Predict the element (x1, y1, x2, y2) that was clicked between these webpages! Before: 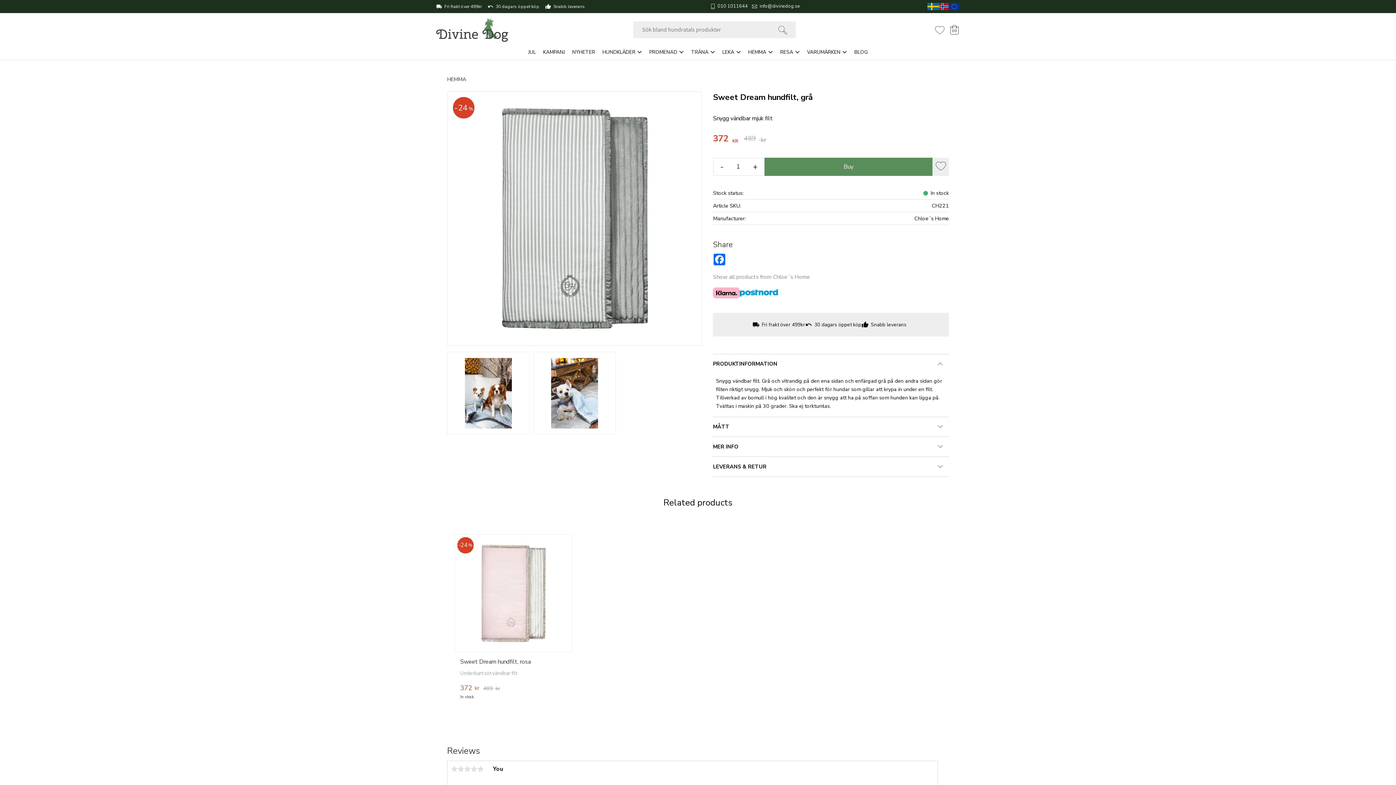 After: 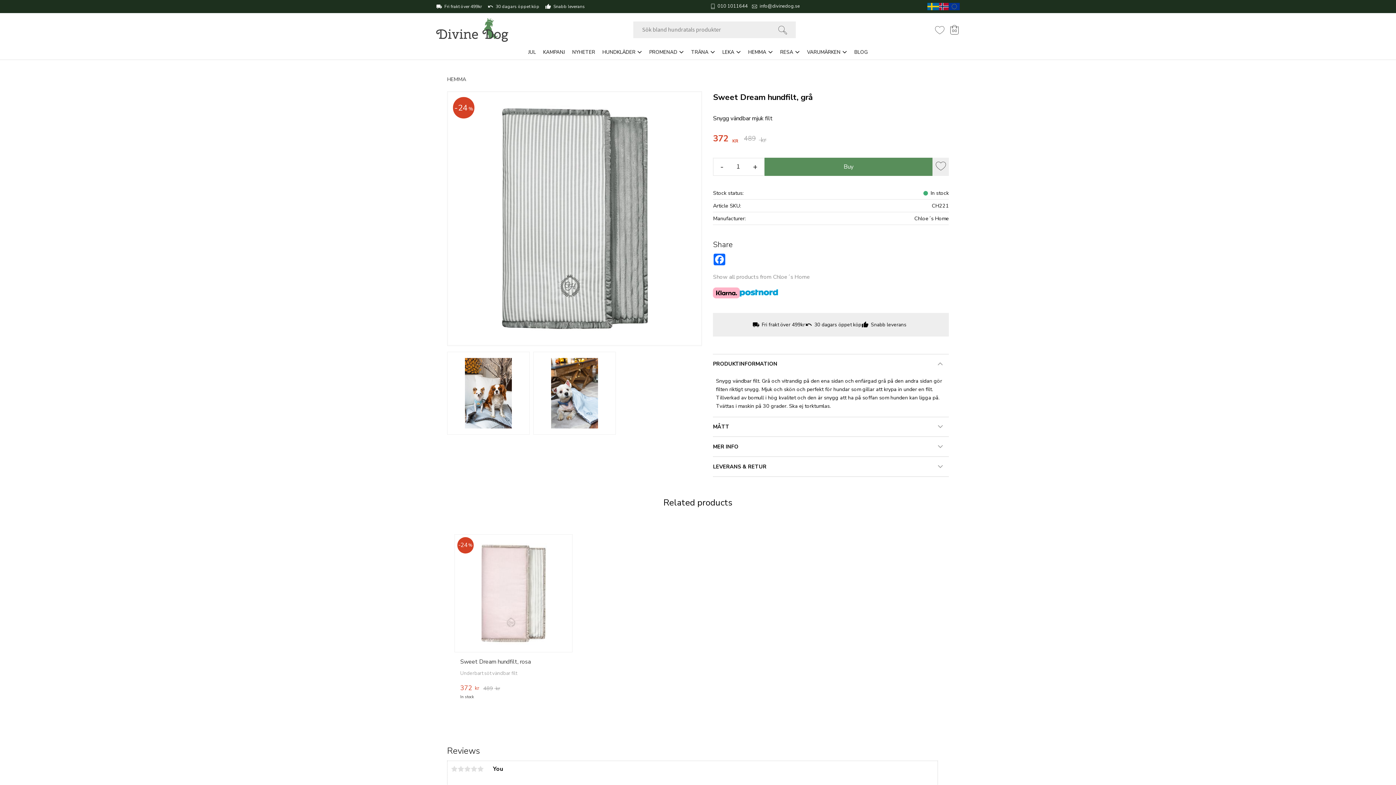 Action: bbox: (949, 2, 960, 10)